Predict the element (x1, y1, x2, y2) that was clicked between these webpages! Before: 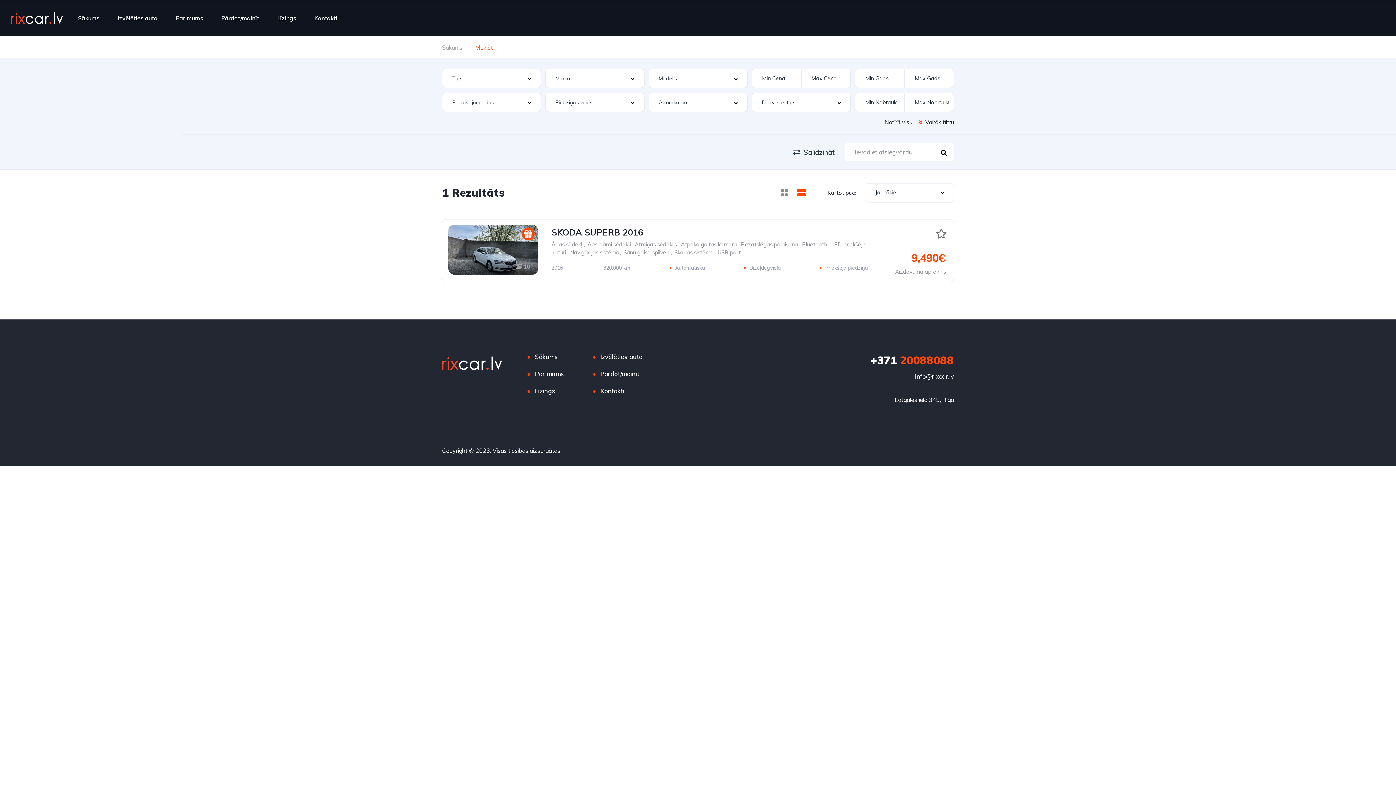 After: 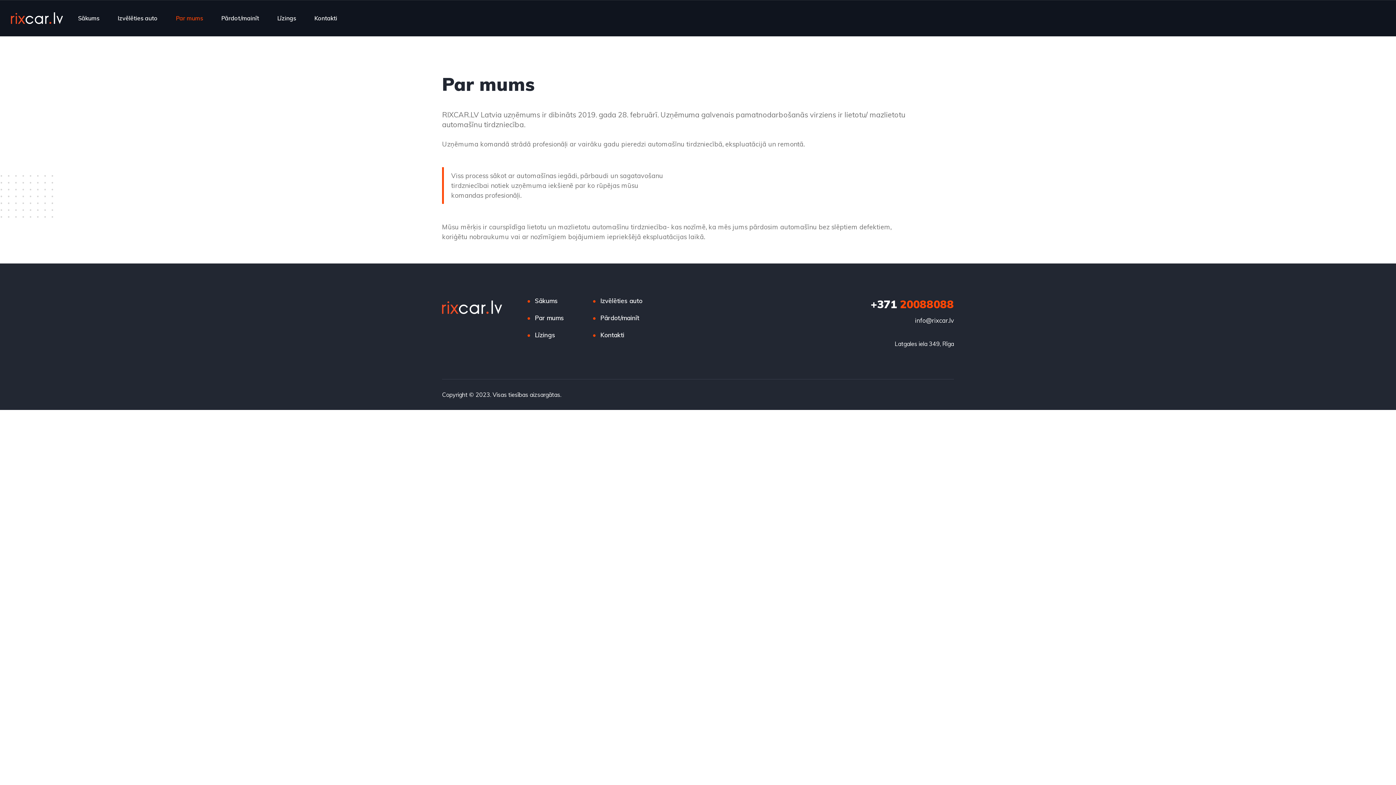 Action: bbox: (175, 5, 203, 30) label: Par mums